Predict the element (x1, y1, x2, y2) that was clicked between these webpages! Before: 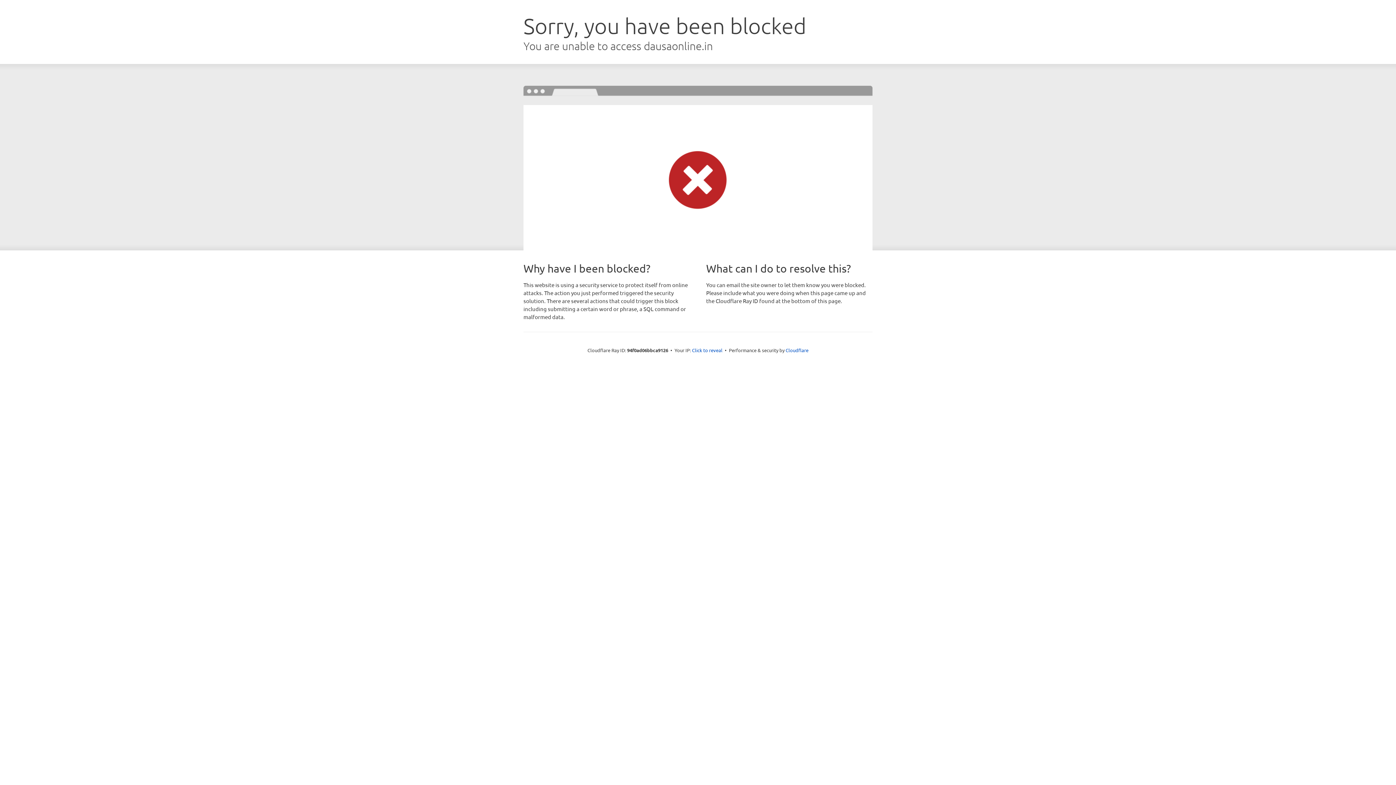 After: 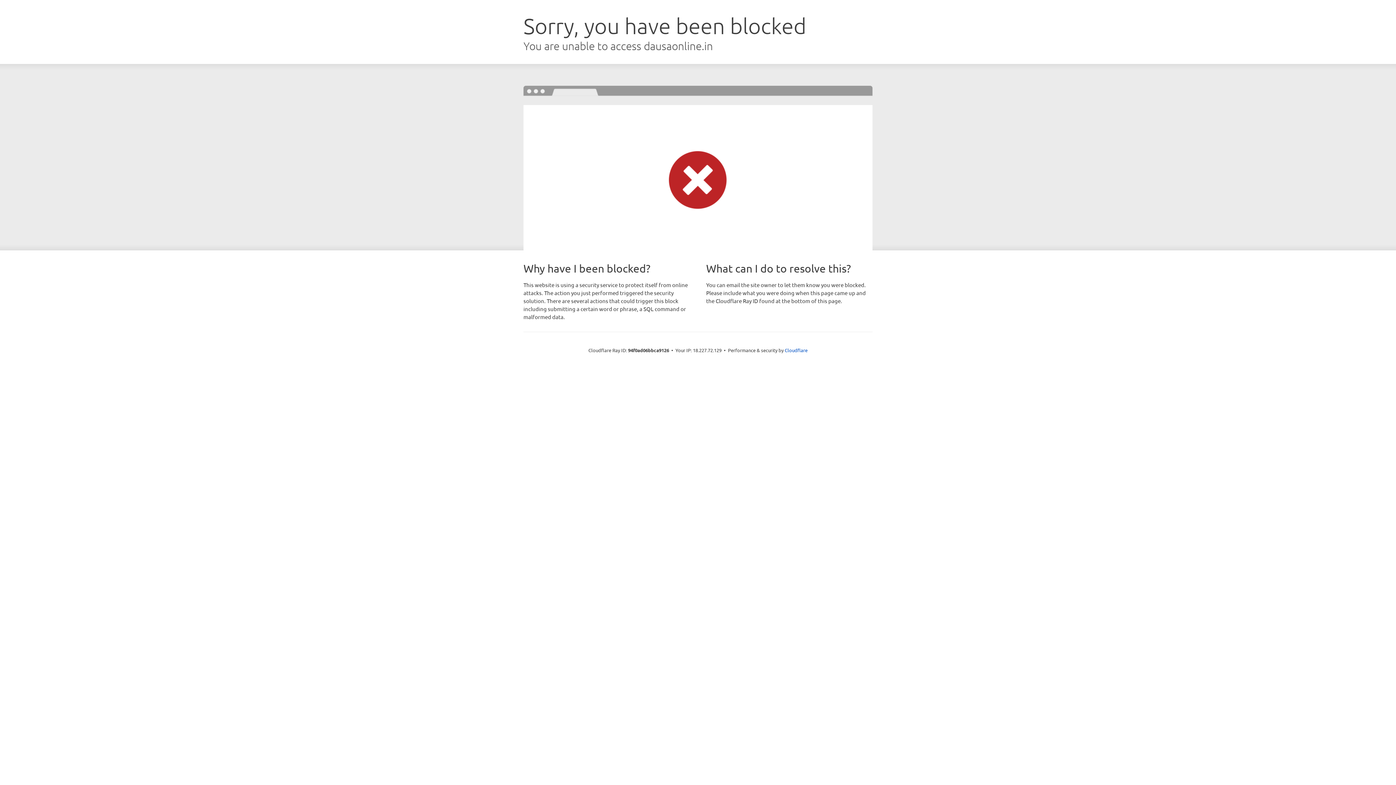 Action: bbox: (692, 346, 722, 353) label: Click to reveal